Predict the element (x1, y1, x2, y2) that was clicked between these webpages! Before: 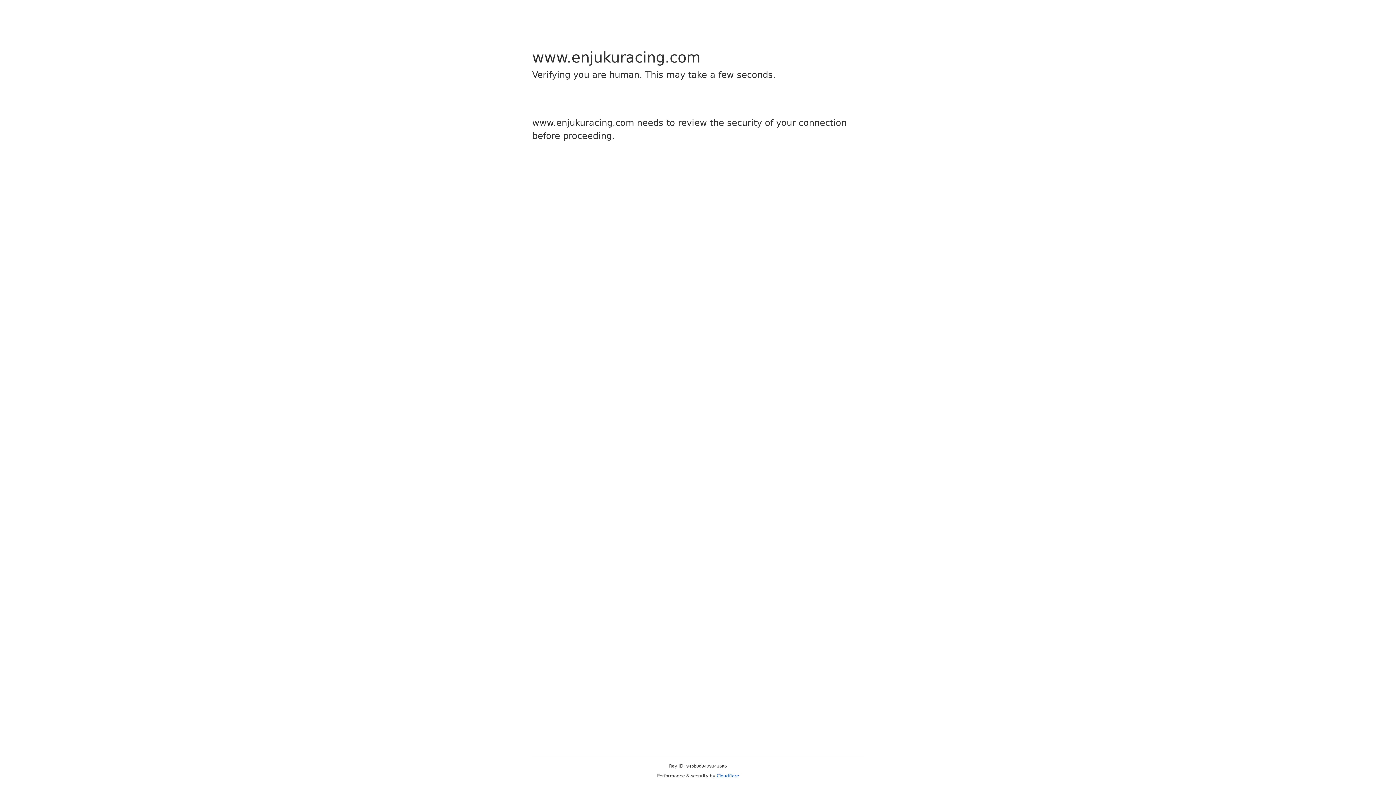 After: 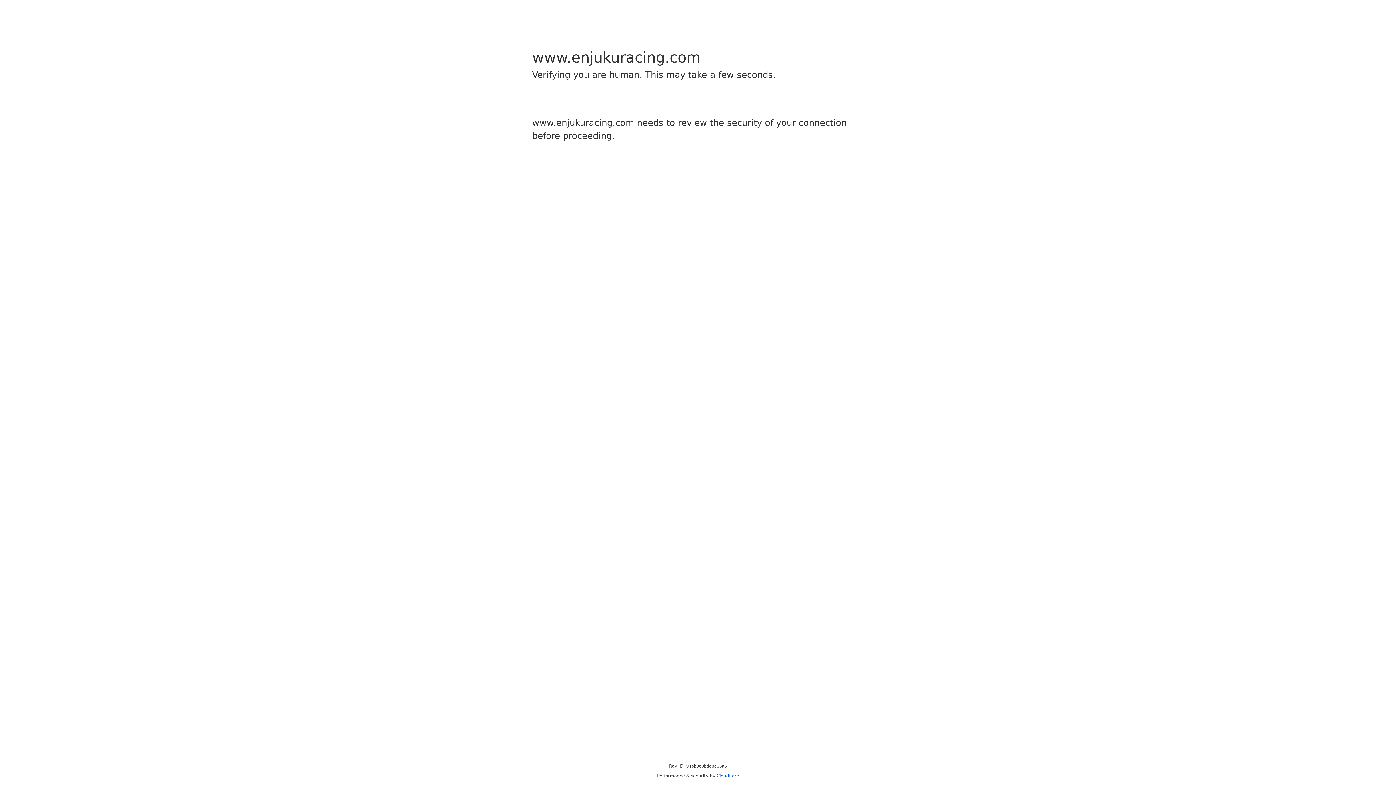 Action: bbox: (716, 773, 739, 778) label: Cloudflare